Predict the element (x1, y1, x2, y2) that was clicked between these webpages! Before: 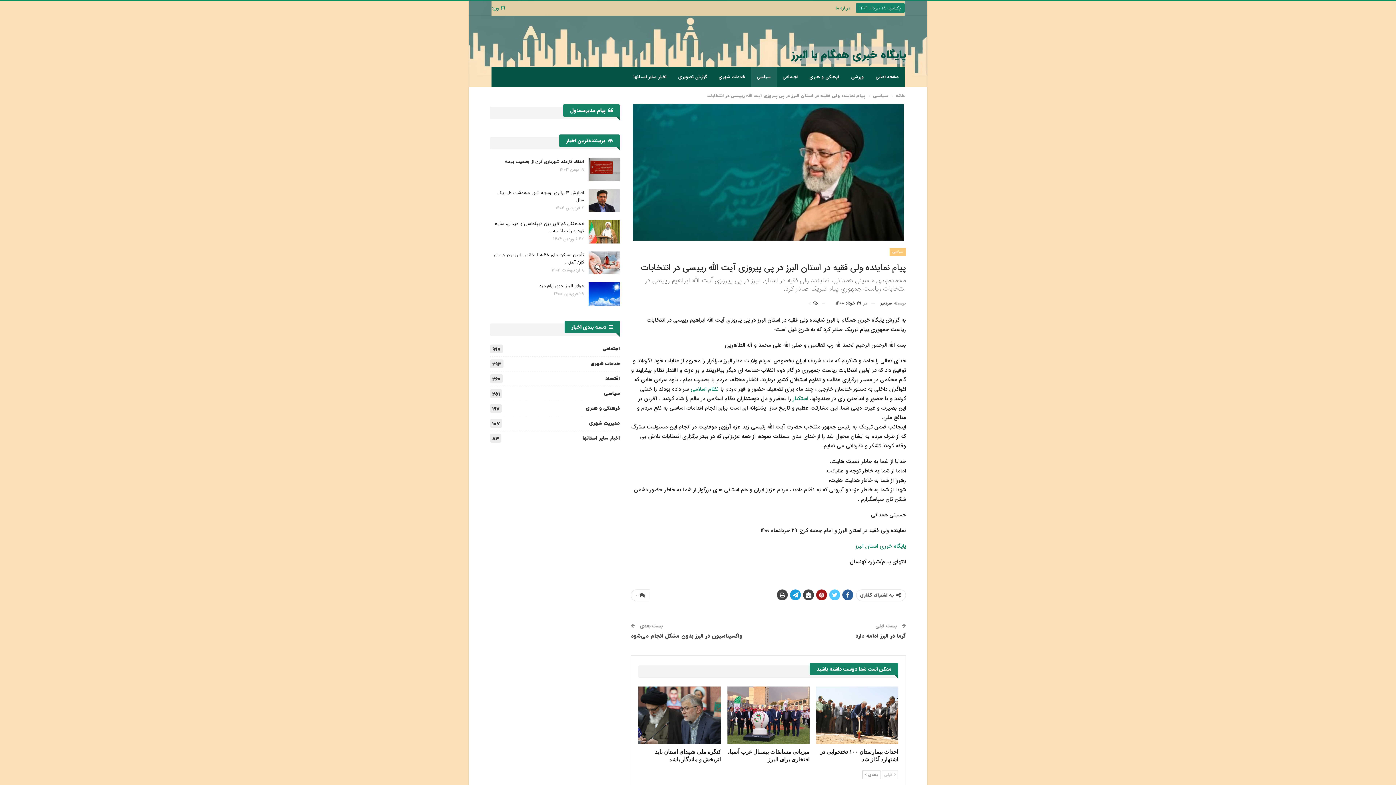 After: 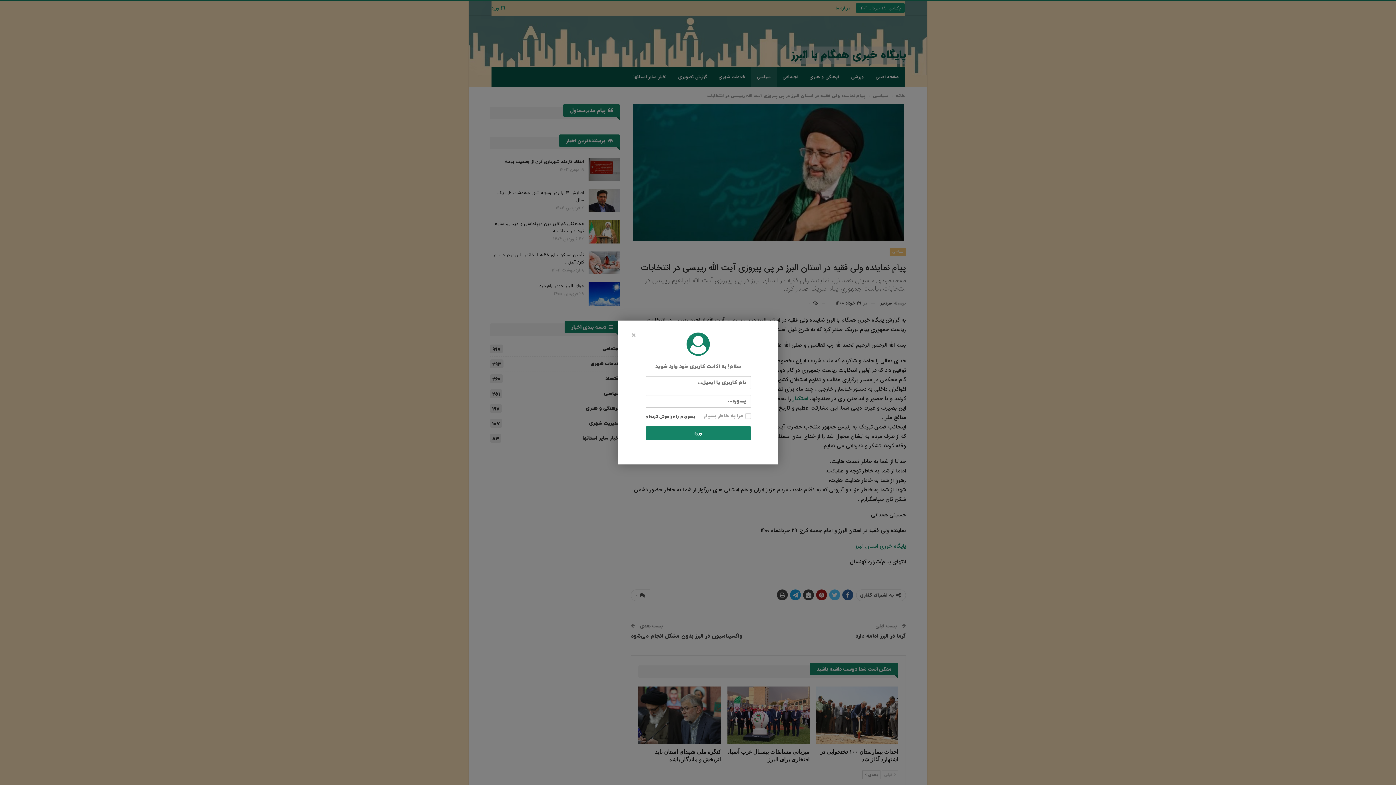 Action: label:  ورود bbox: (491, 1, 506, 15)